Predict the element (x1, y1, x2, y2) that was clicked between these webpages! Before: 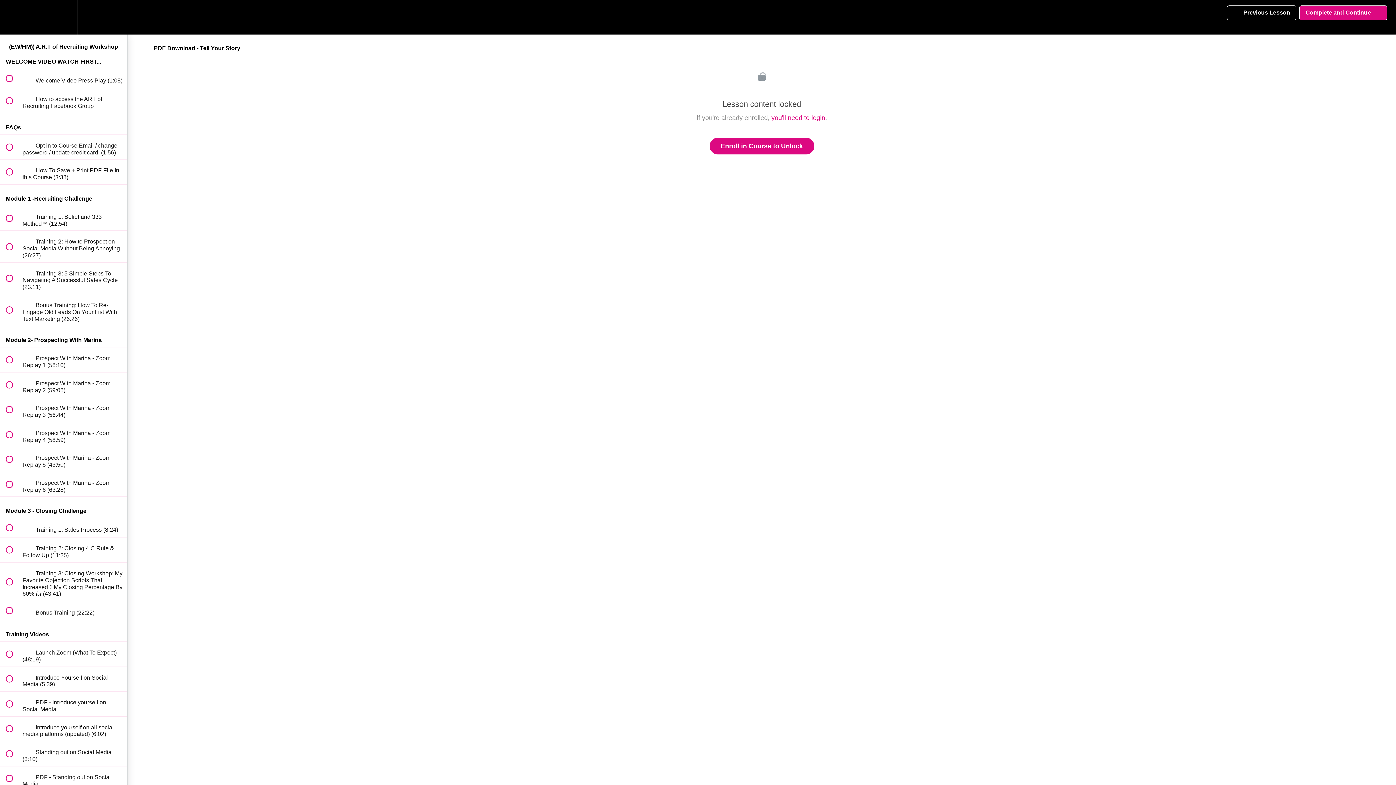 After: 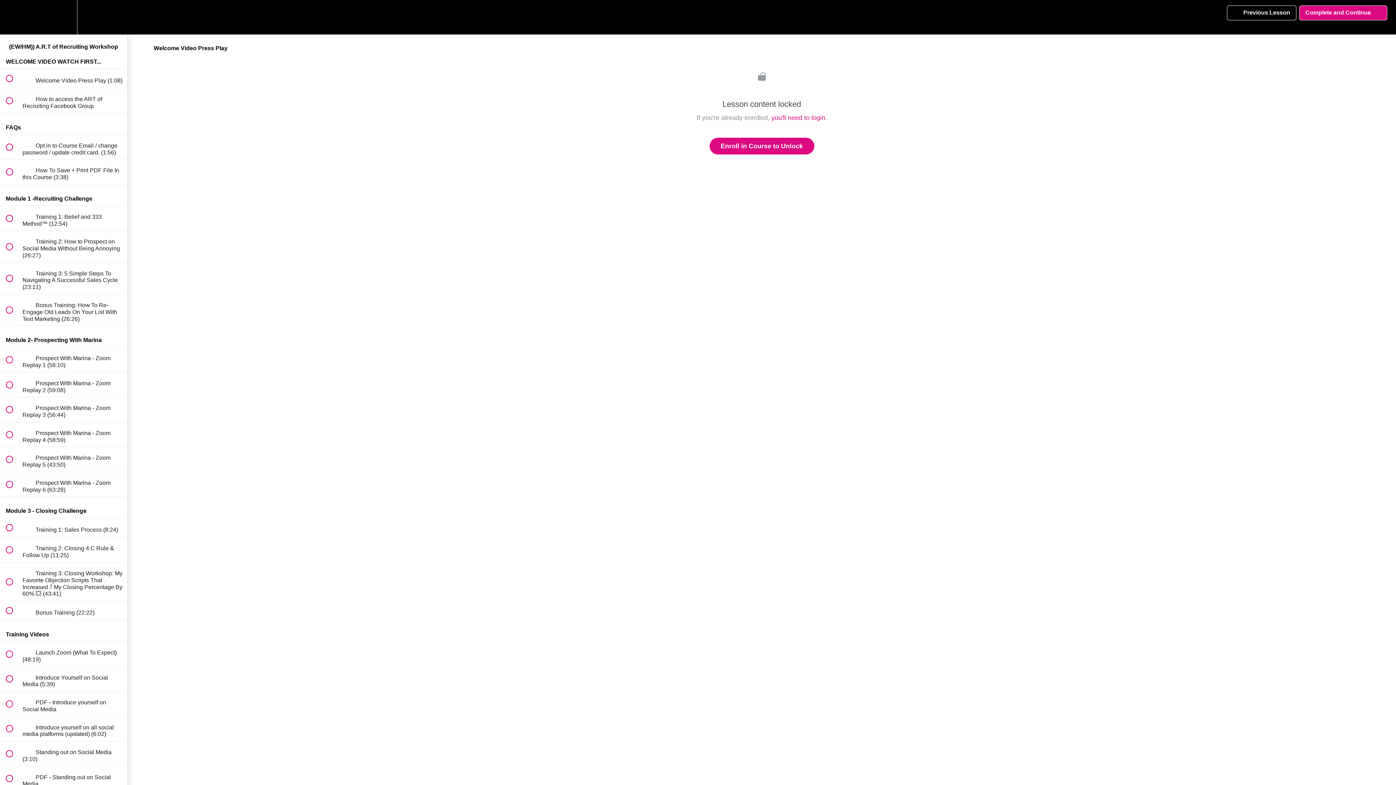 Action: bbox: (0, 69, 127, 88) label:  
 Welcome Video Press Play (1:08)